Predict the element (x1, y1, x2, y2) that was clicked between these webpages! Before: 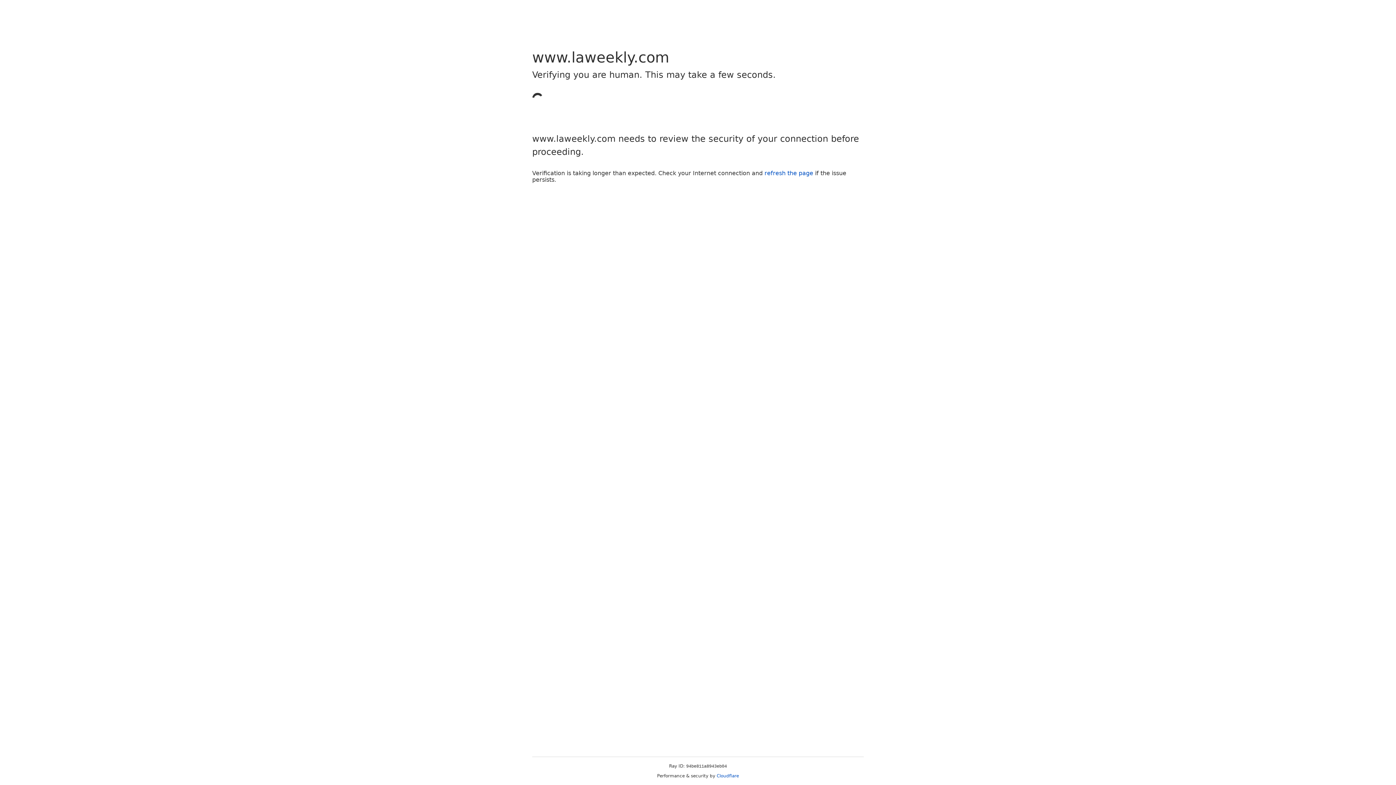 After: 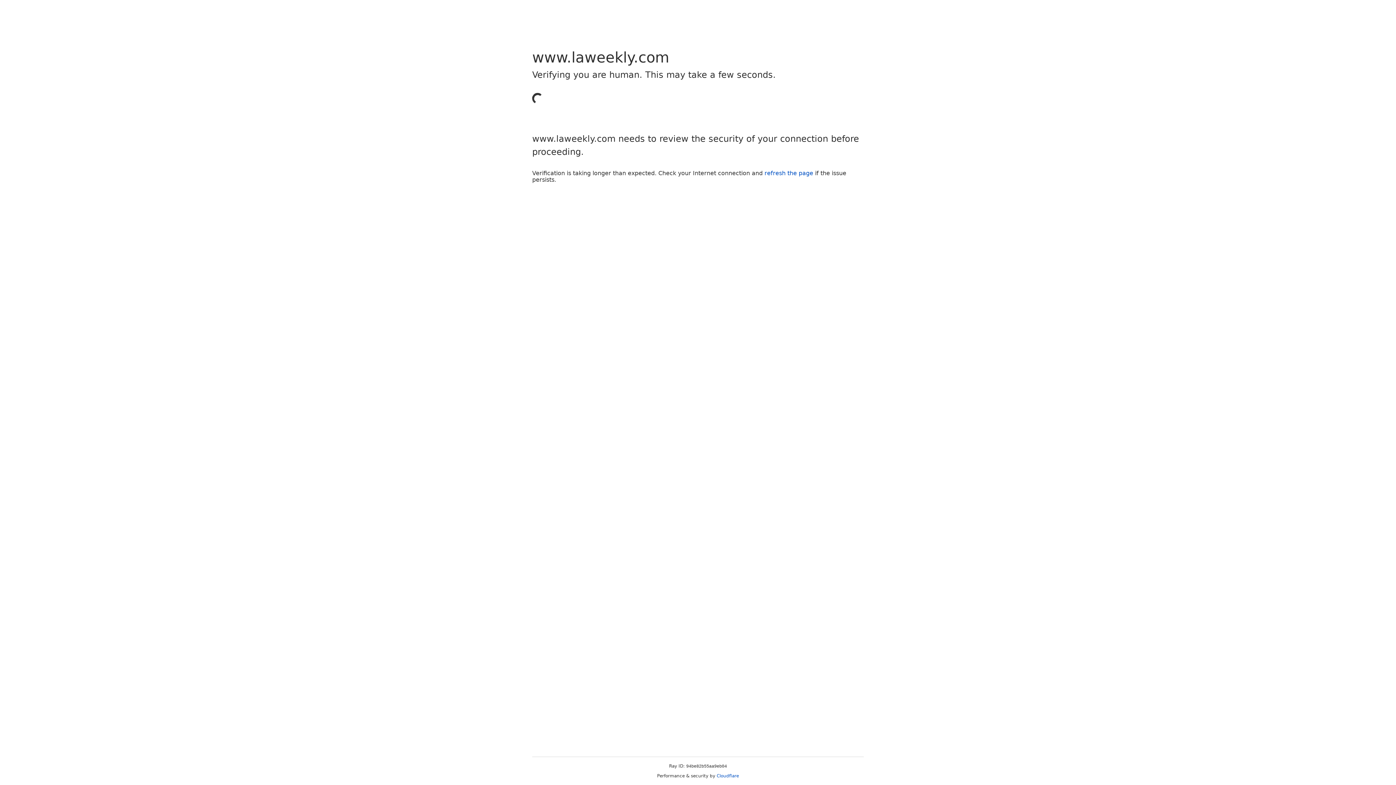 Action: label: refresh the page bbox: (764, 169, 813, 176)